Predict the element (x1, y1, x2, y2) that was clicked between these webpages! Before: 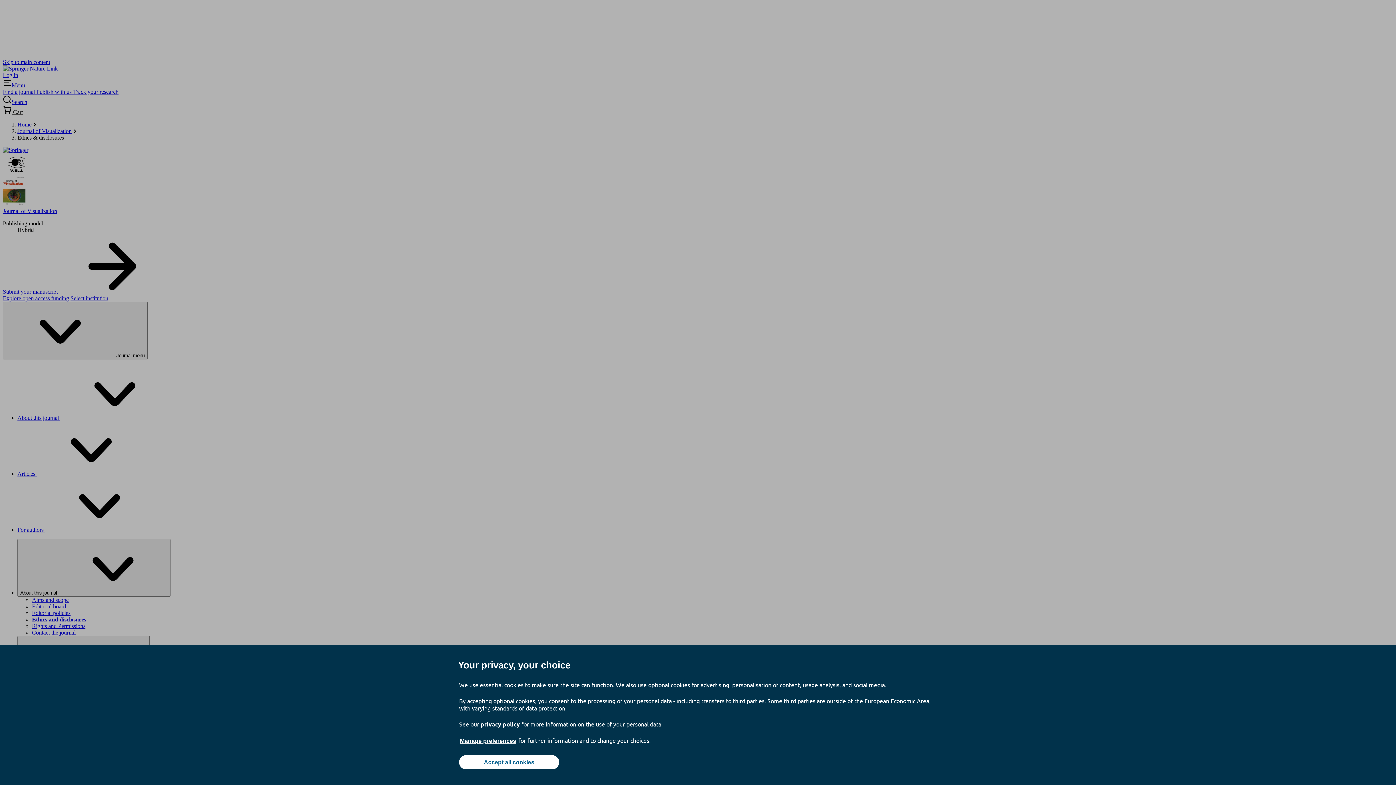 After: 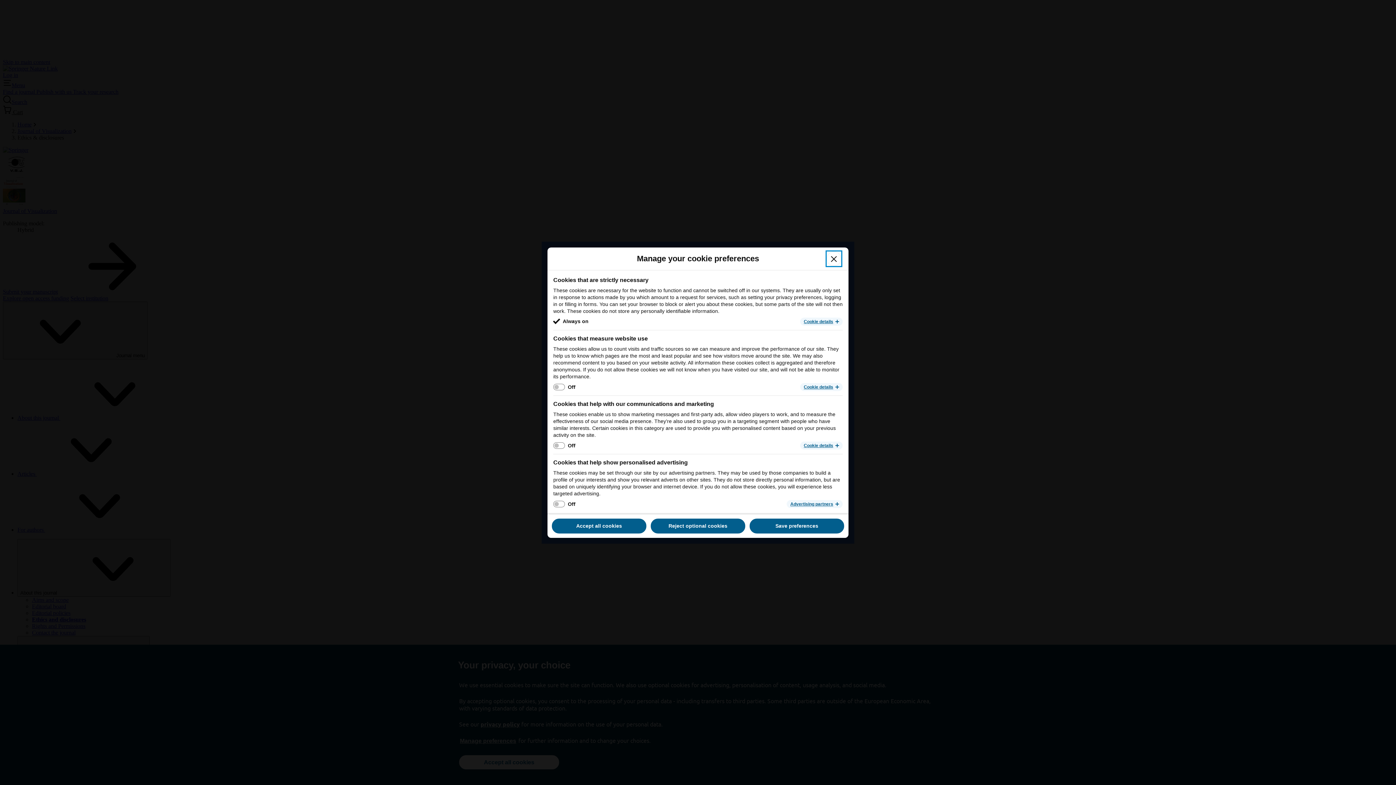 Action: label: Manage preferences bbox: (459, 737, 517, 745)